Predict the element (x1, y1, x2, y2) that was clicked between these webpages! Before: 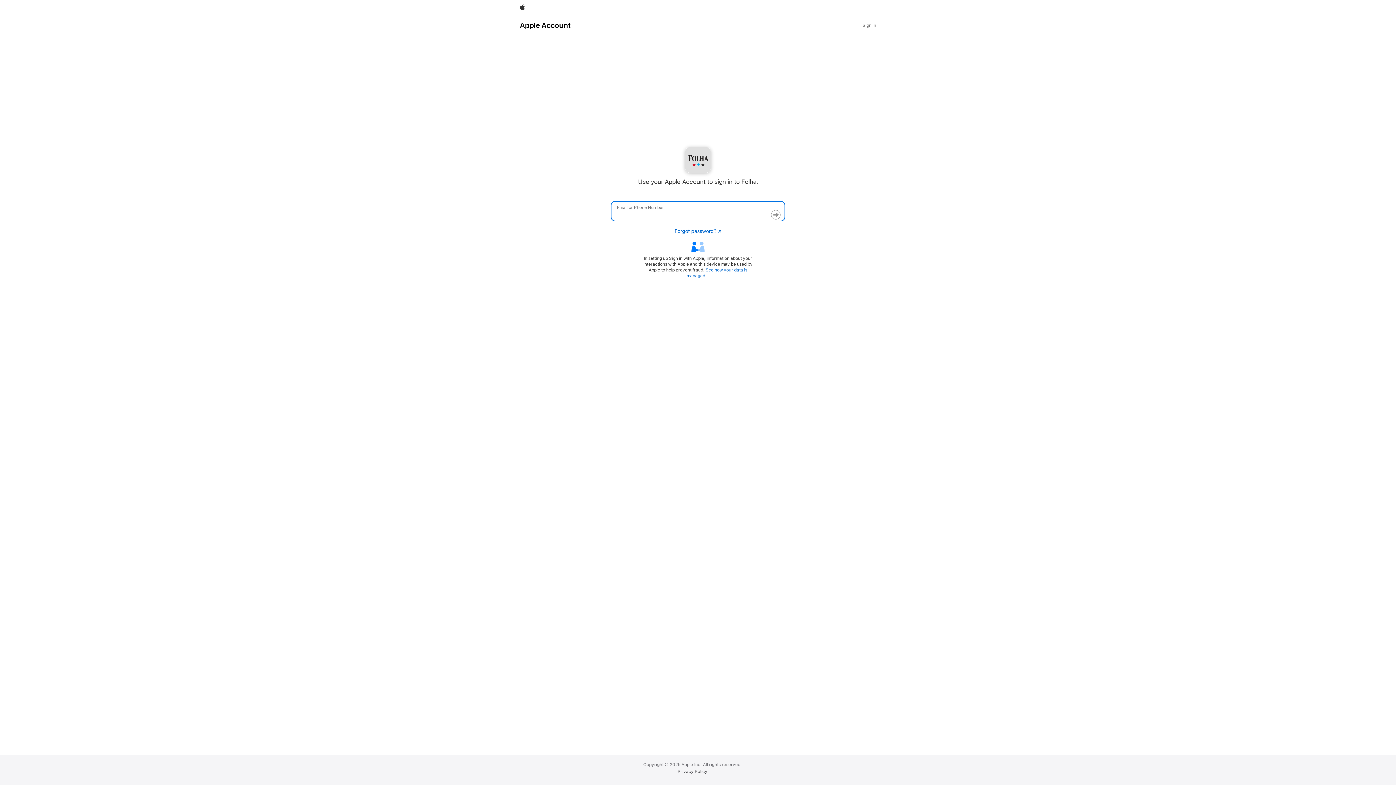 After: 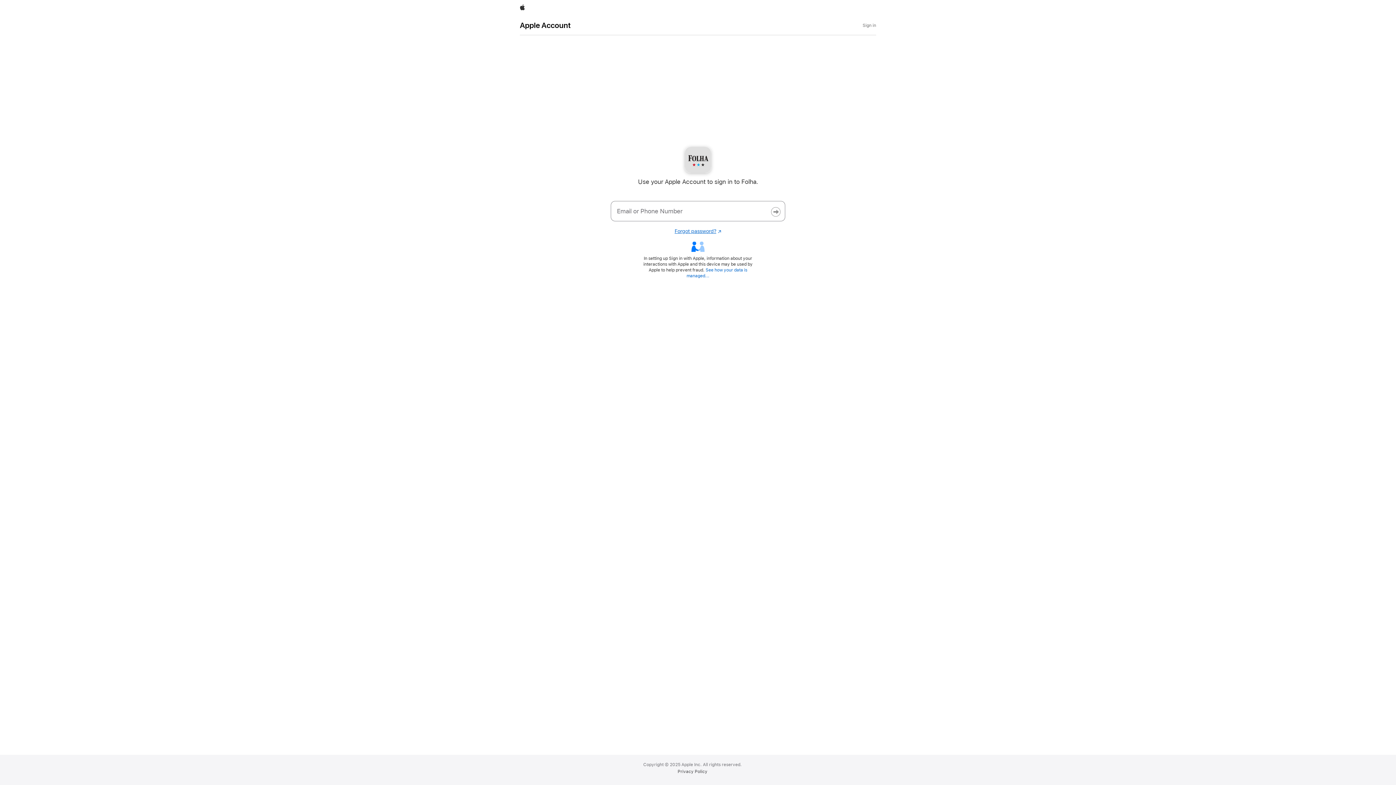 Action: label: Forgot password?
Opens in a new window. bbox: (674, 228, 721, 234)